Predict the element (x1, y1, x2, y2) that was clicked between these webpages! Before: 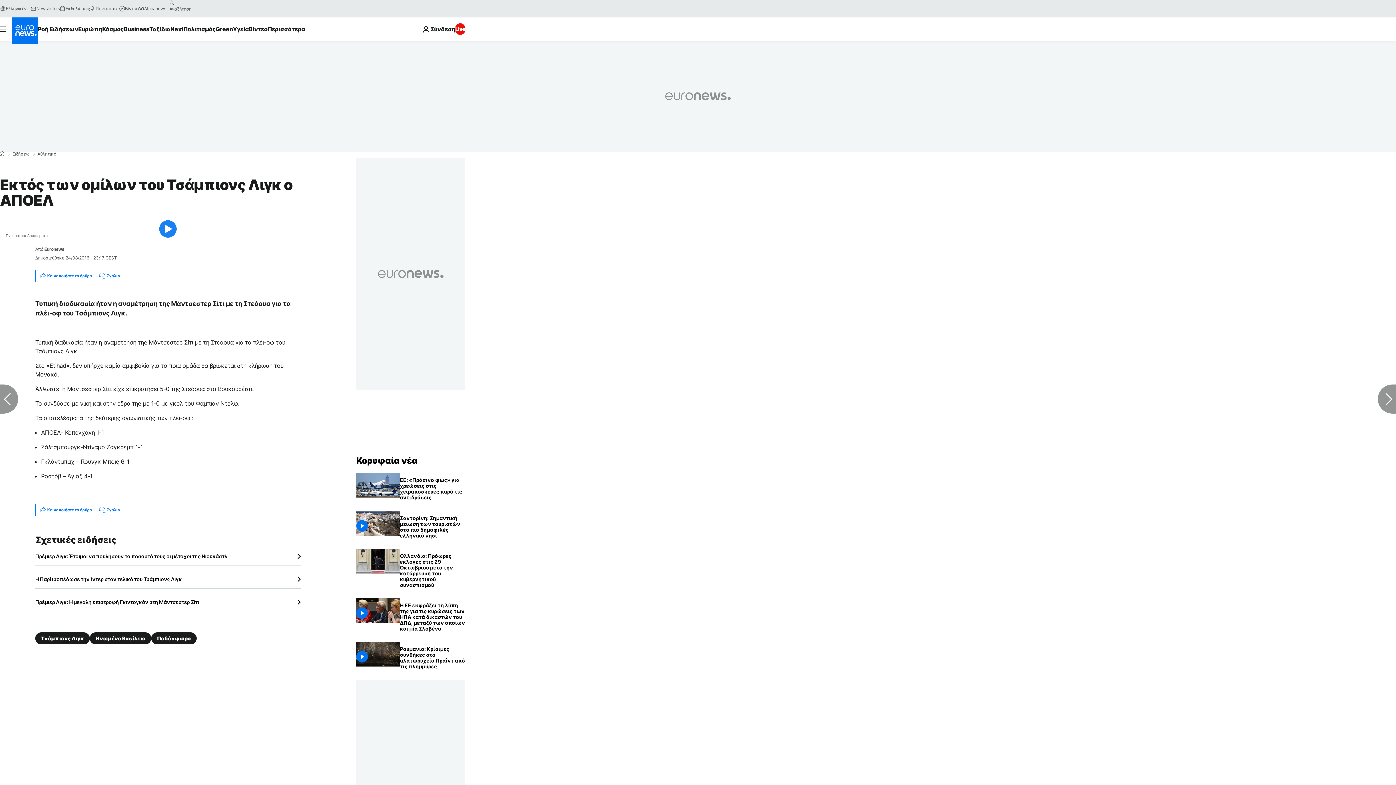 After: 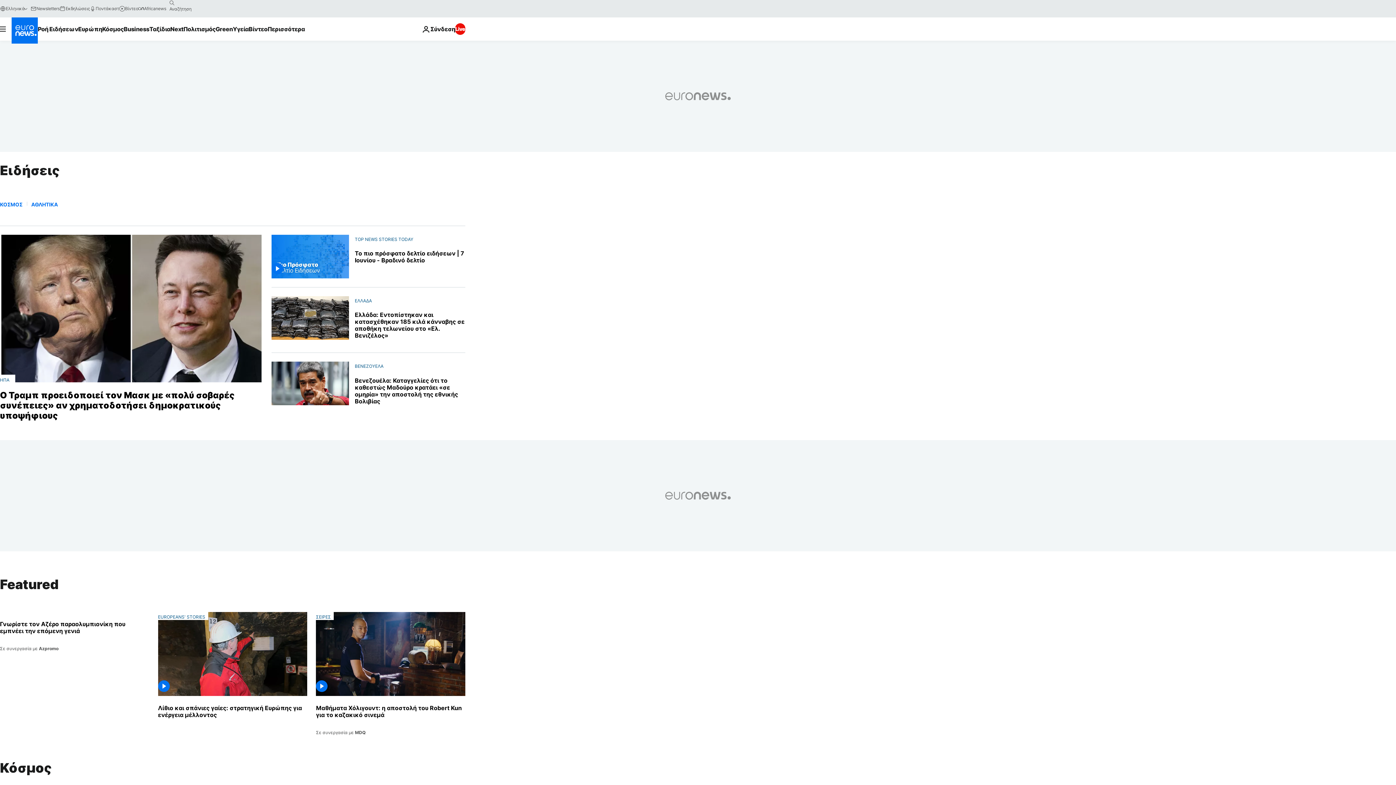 Action: label: Ειδήσεις bbox: (12, 152, 29, 156)